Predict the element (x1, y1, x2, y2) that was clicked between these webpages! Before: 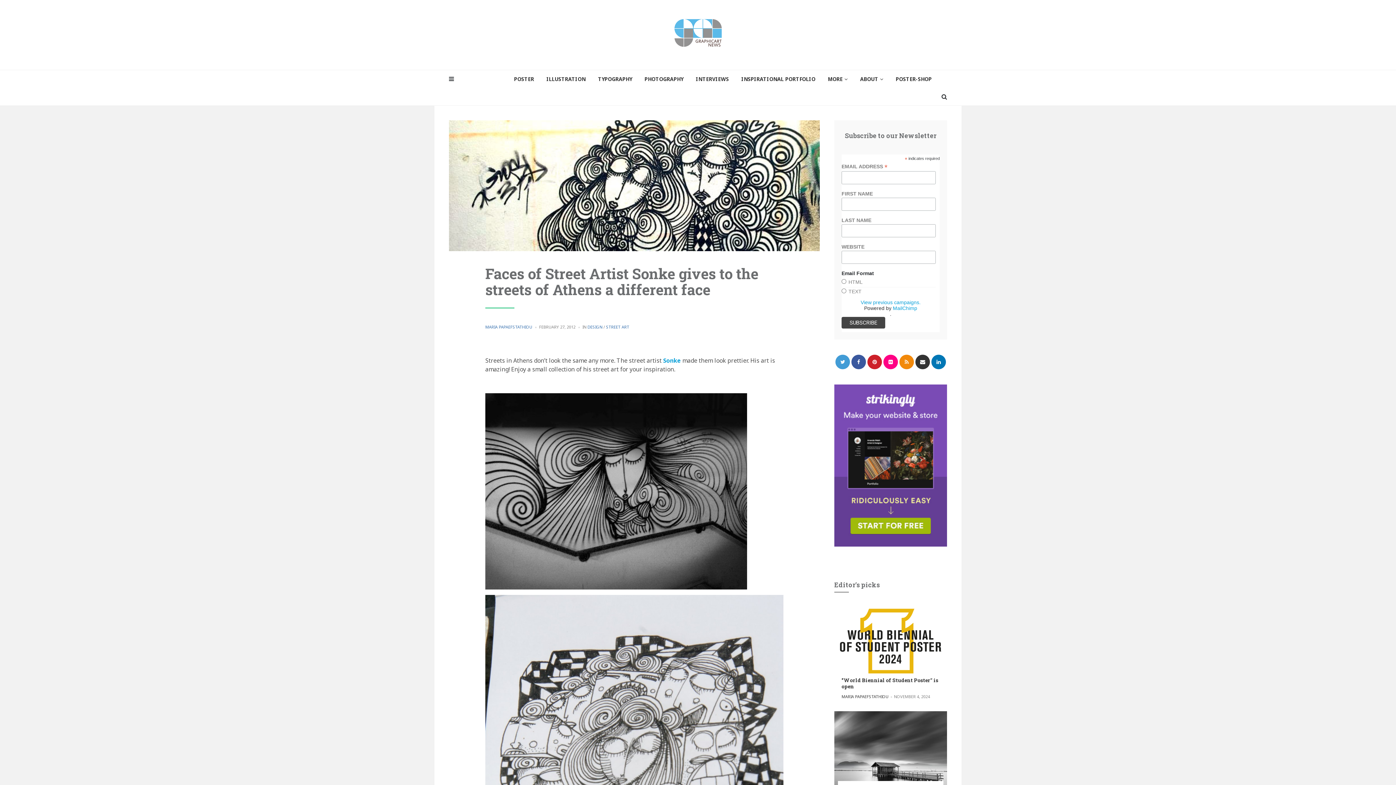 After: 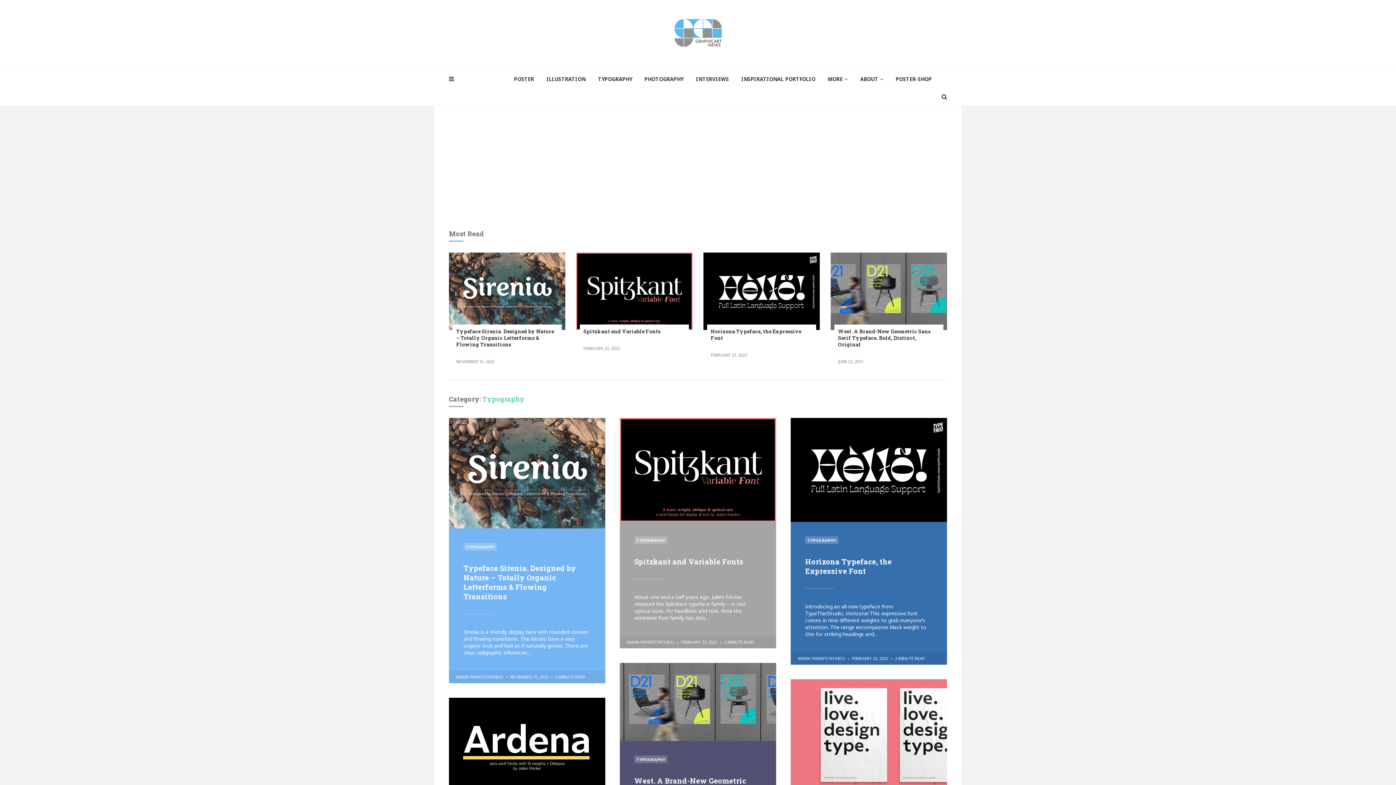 Action: bbox: (592, 70, 637, 87) label: TYPOGRAPHY